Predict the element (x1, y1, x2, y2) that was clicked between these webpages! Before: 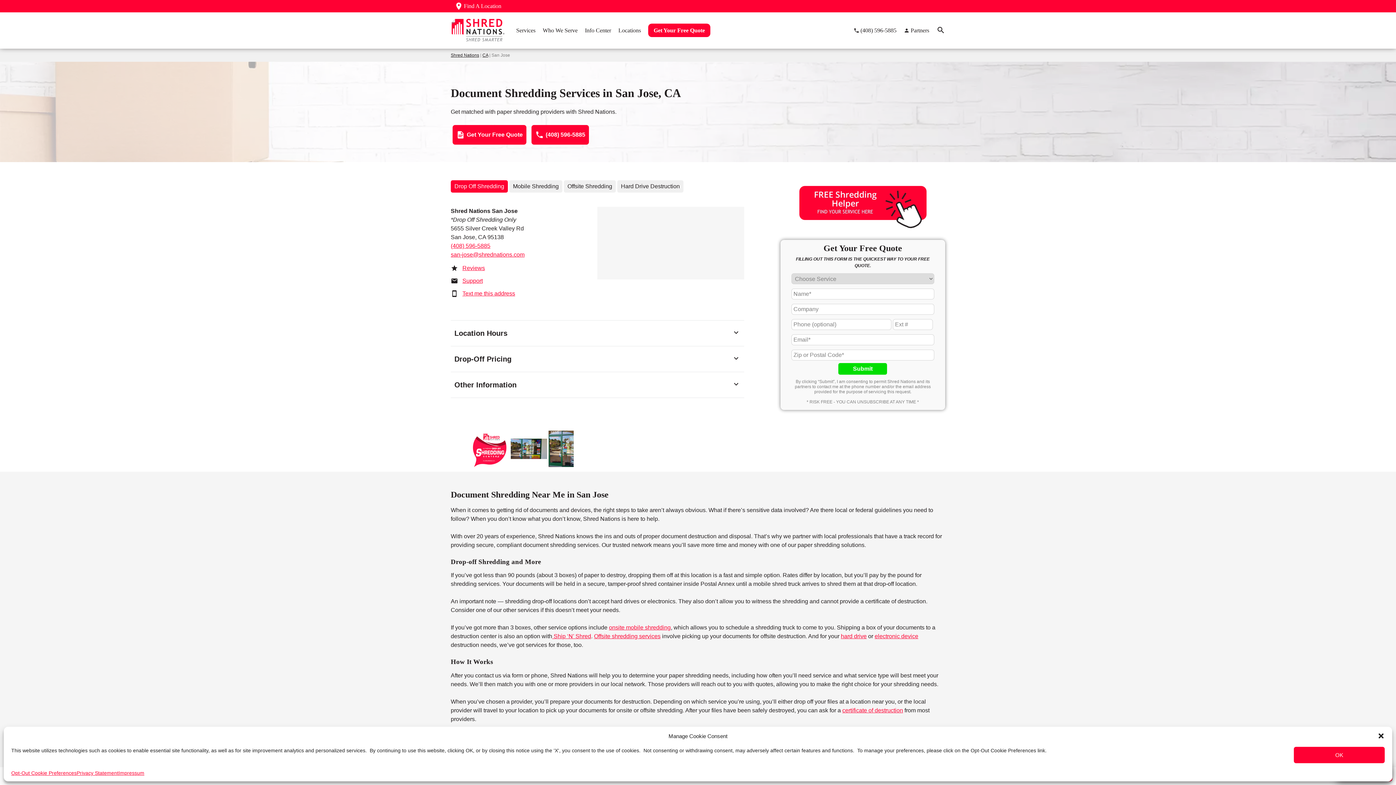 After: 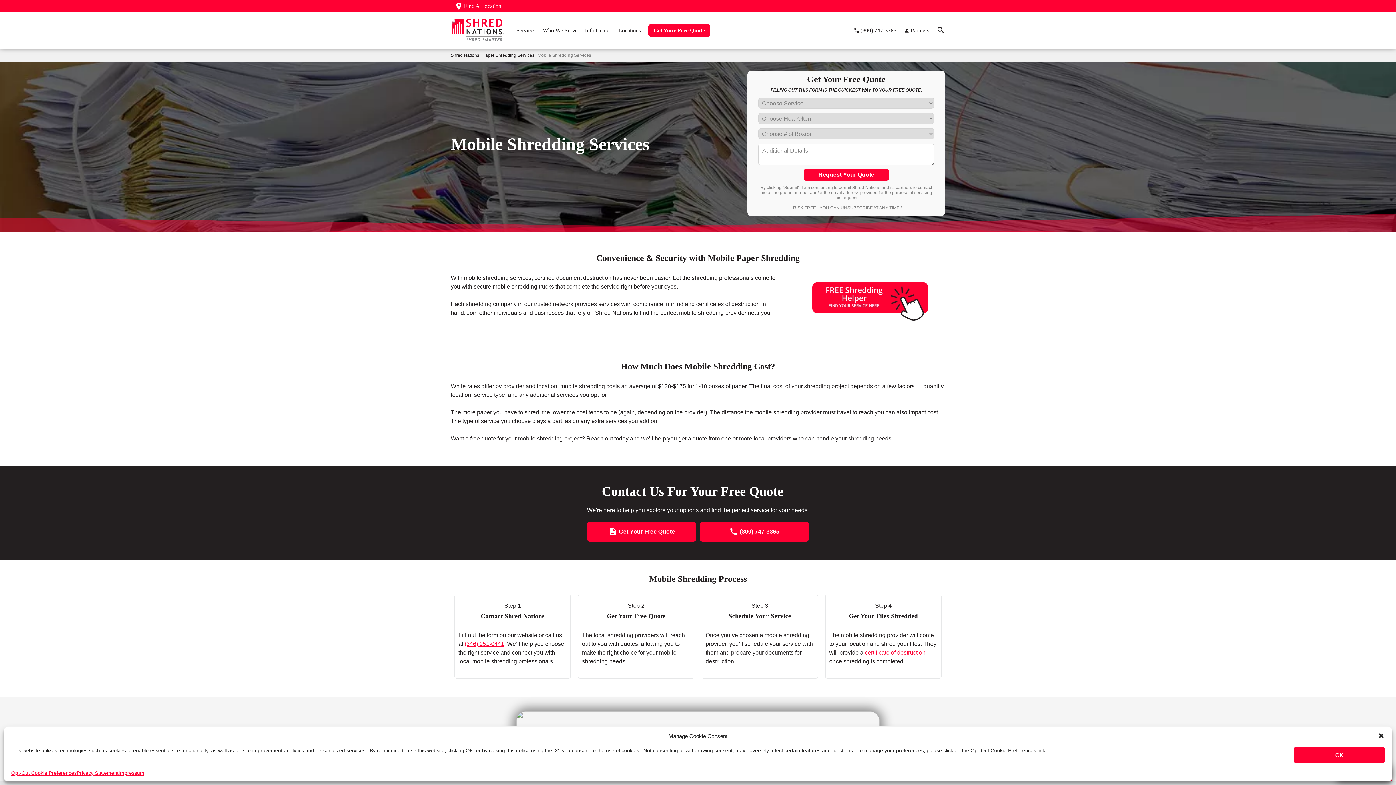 Action: bbox: (609, 624, 670, 631) label: onsite mobile shredding